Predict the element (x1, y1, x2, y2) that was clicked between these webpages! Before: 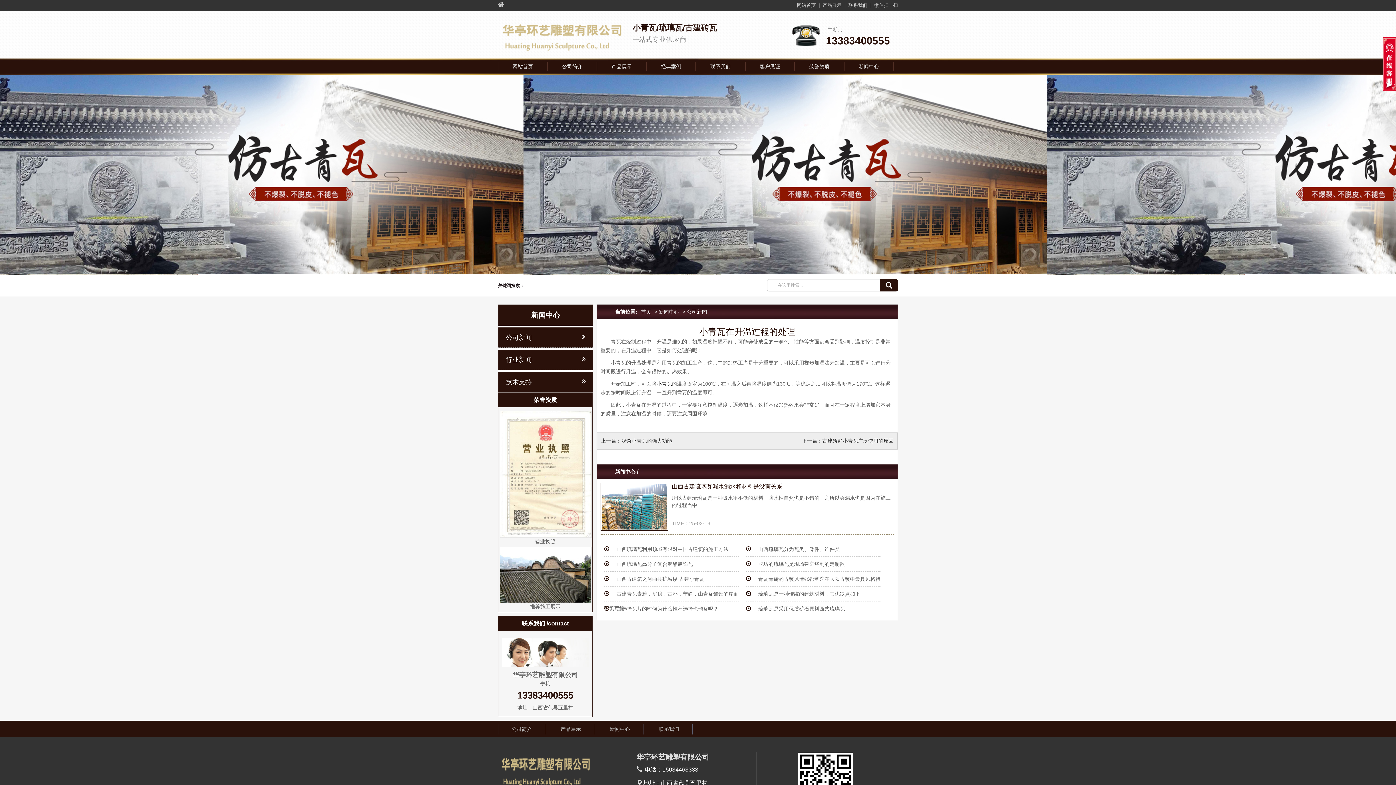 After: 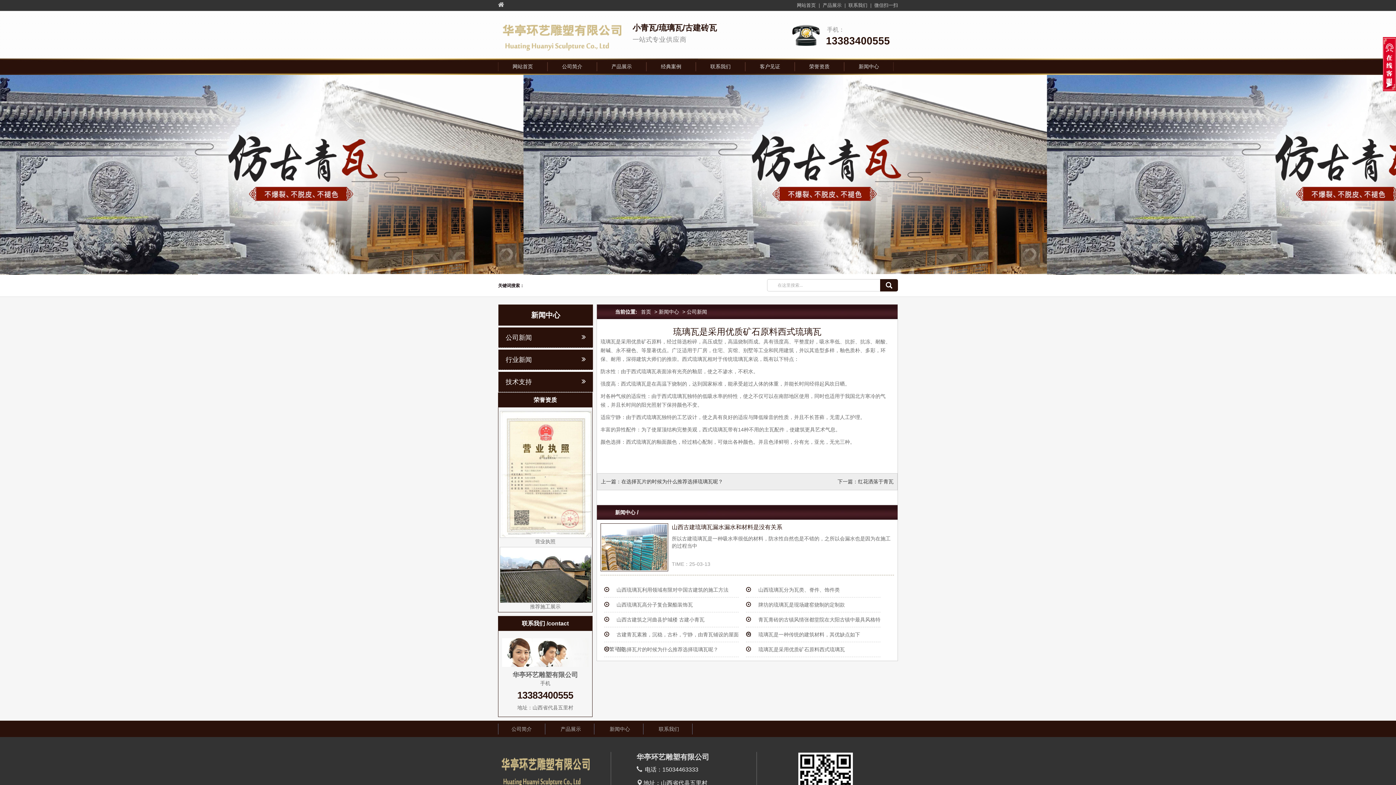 Action: bbox: (758, 606, 845, 612) label: 琉璃瓦是采用优质矿石原料西式琉璃瓦